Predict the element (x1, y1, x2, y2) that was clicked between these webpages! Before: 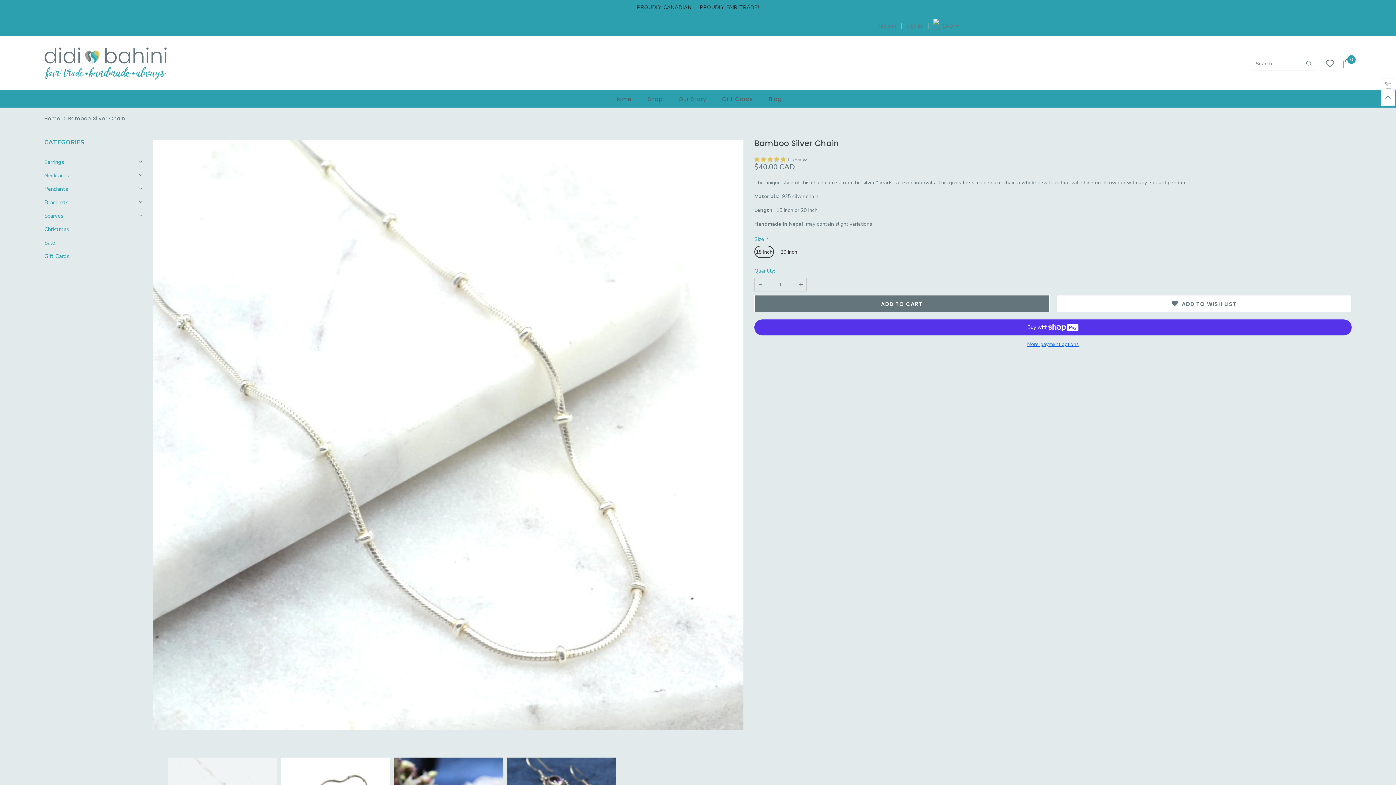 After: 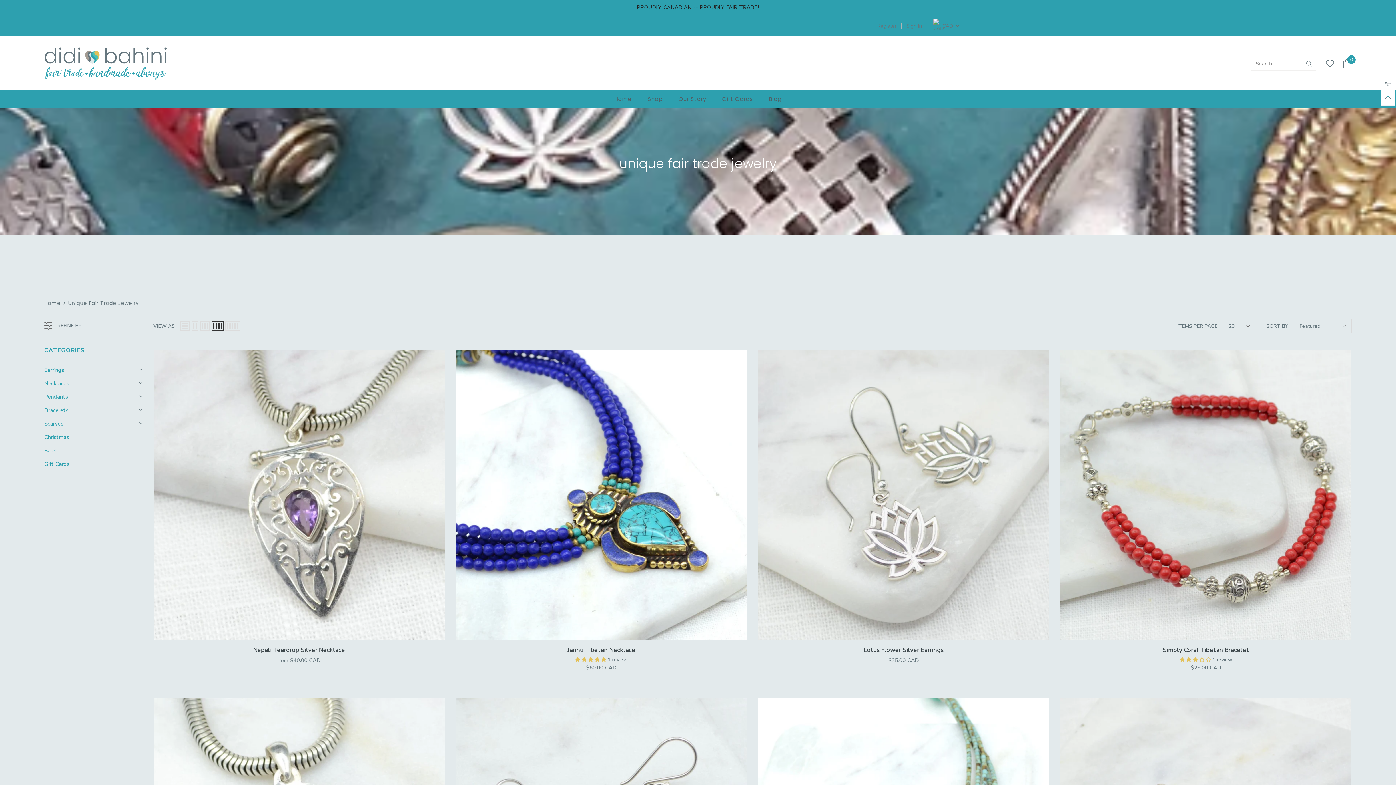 Action: bbox: (647, 90, 662, 107) label: Shop